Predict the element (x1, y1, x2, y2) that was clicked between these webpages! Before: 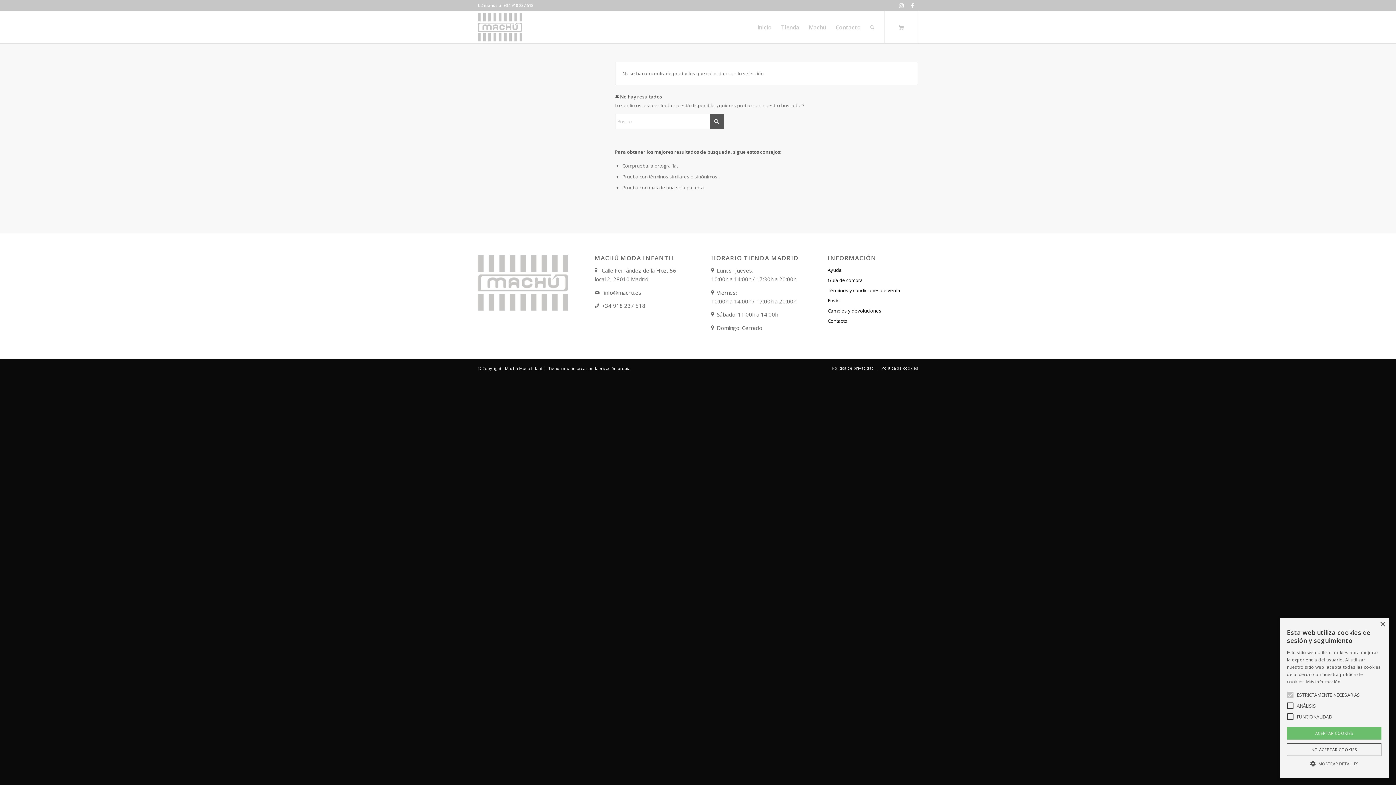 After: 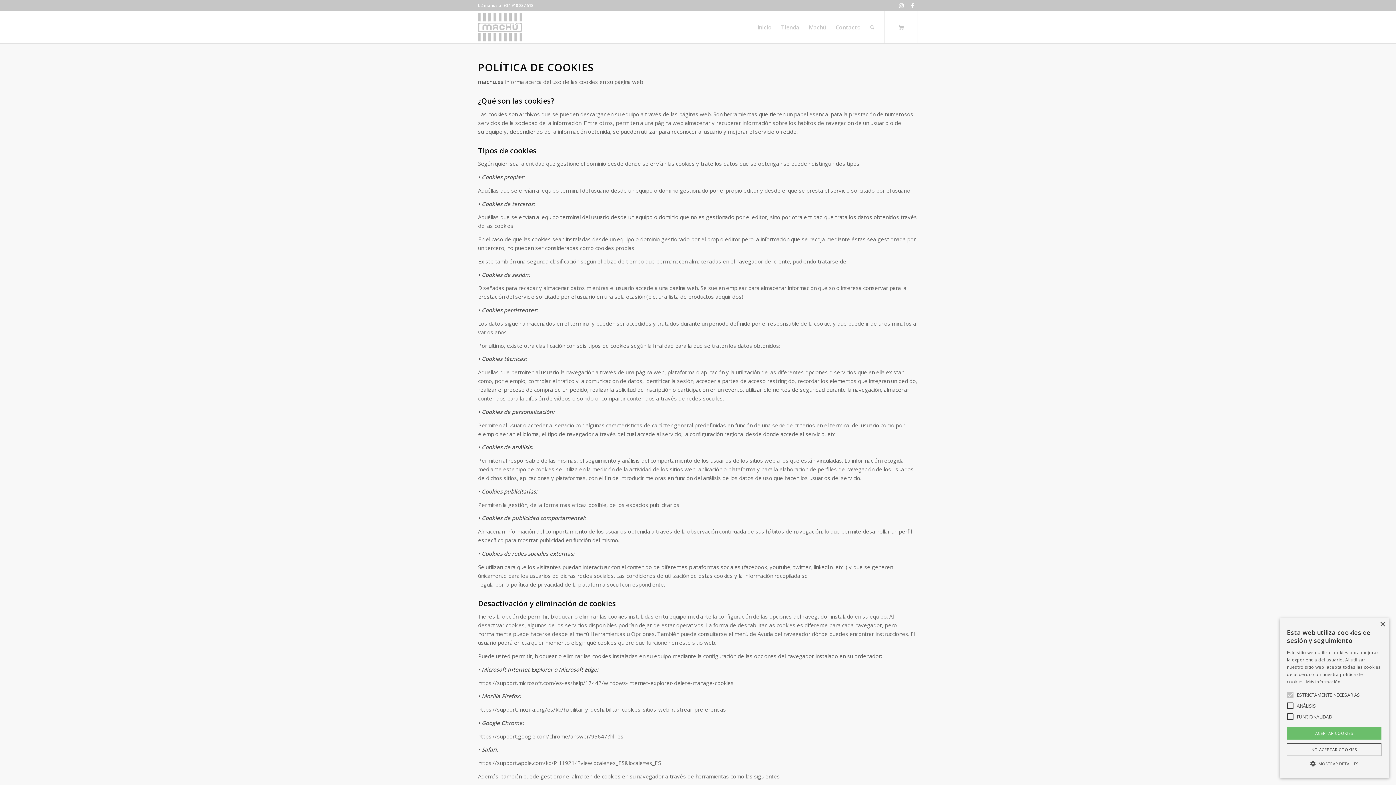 Action: bbox: (881, 365, 918, 370) label: Política de cookies